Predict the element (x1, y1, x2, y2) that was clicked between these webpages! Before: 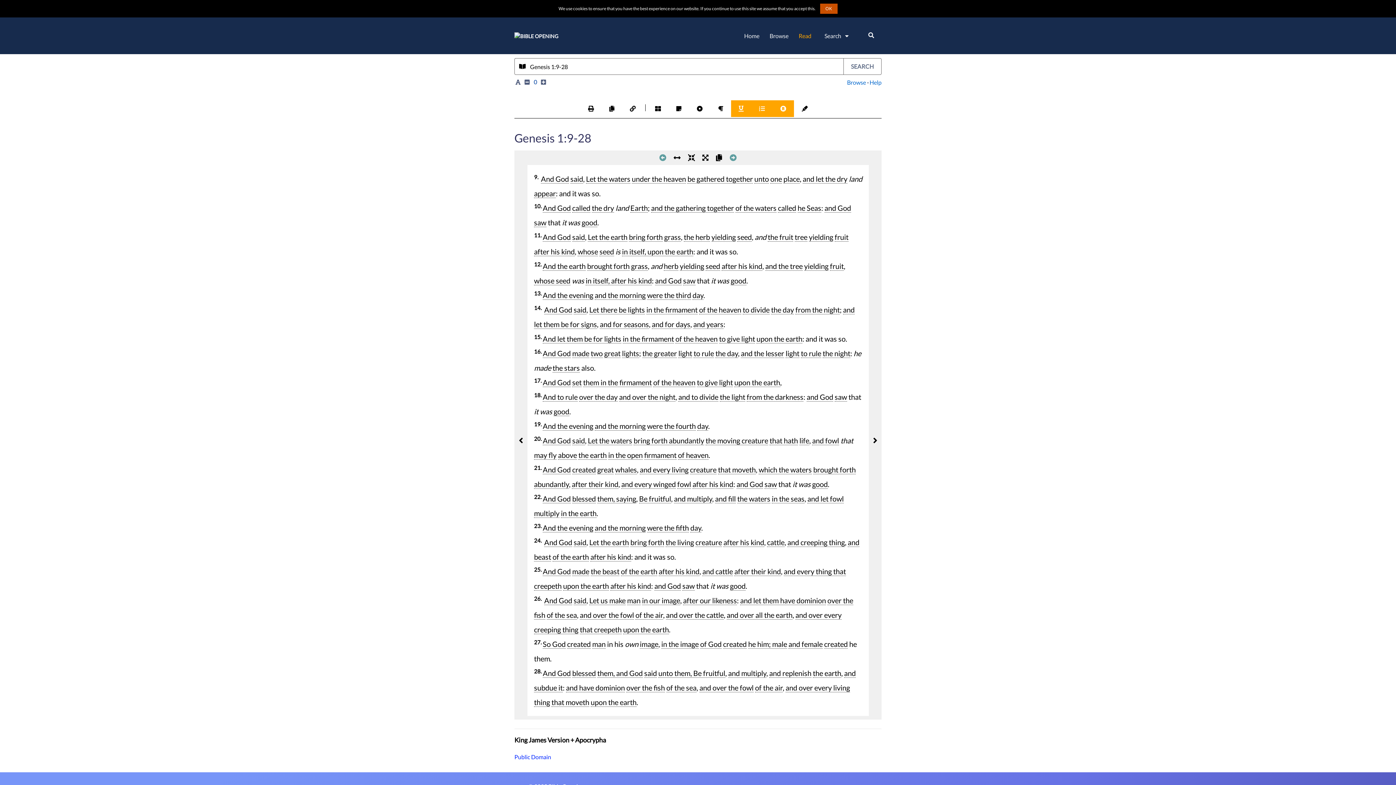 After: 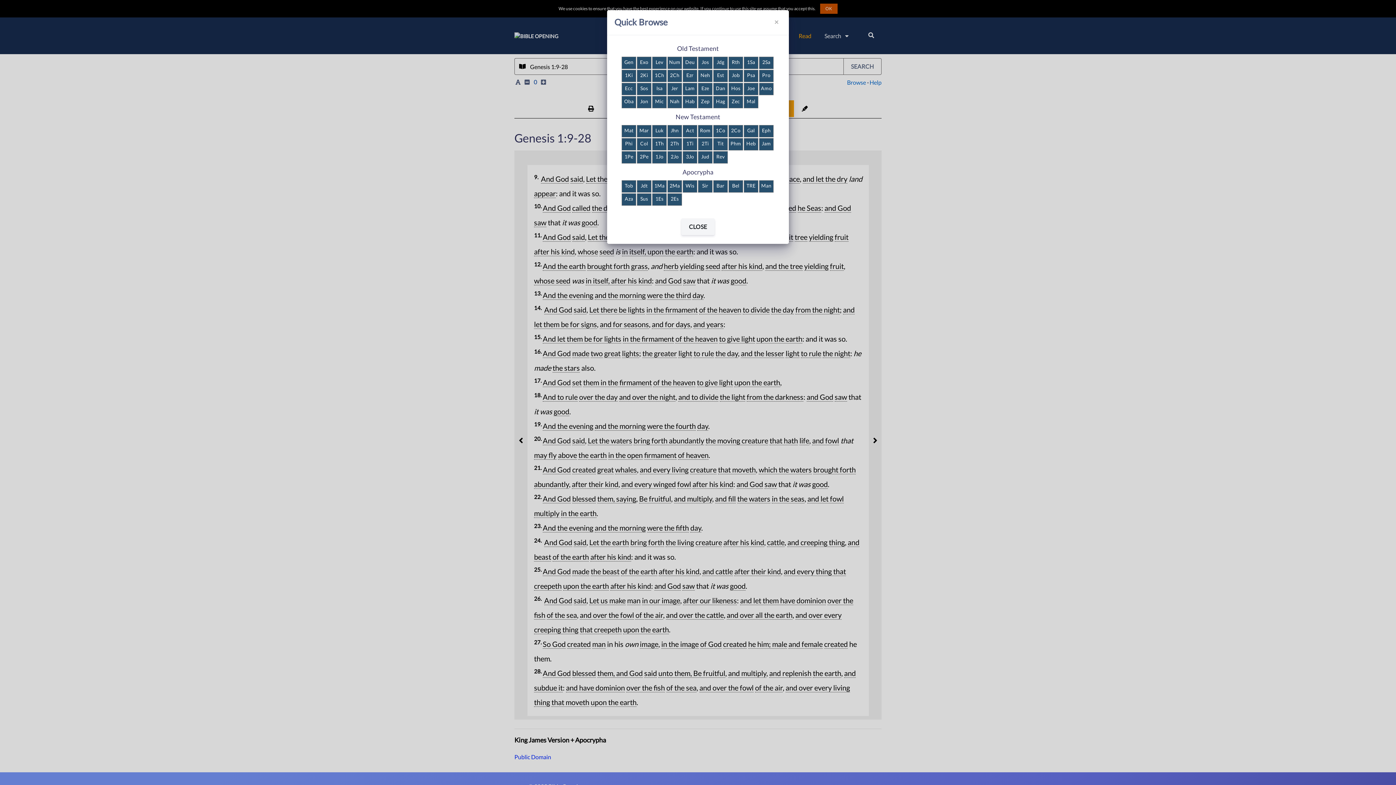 Action: bbox: (847, 78, 866, 85) label: Browse